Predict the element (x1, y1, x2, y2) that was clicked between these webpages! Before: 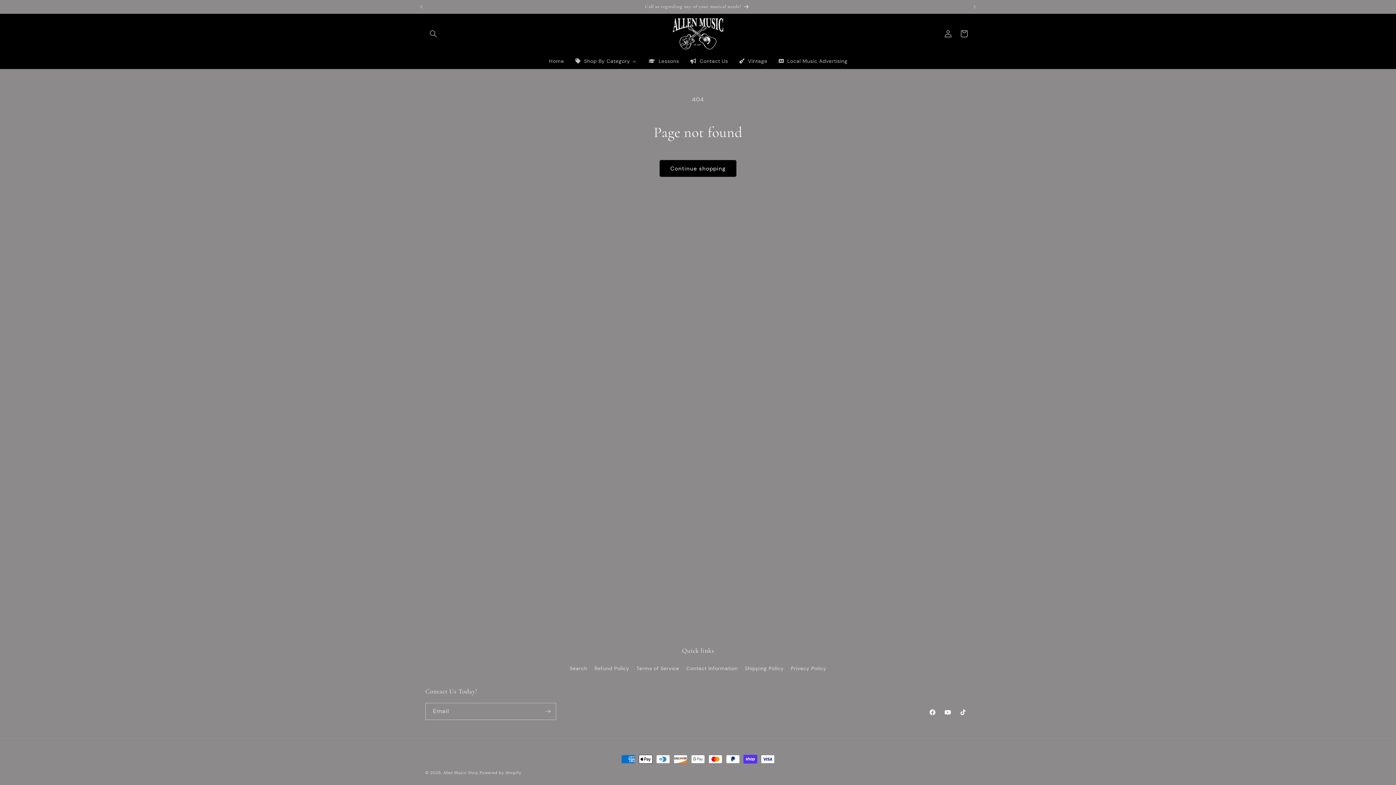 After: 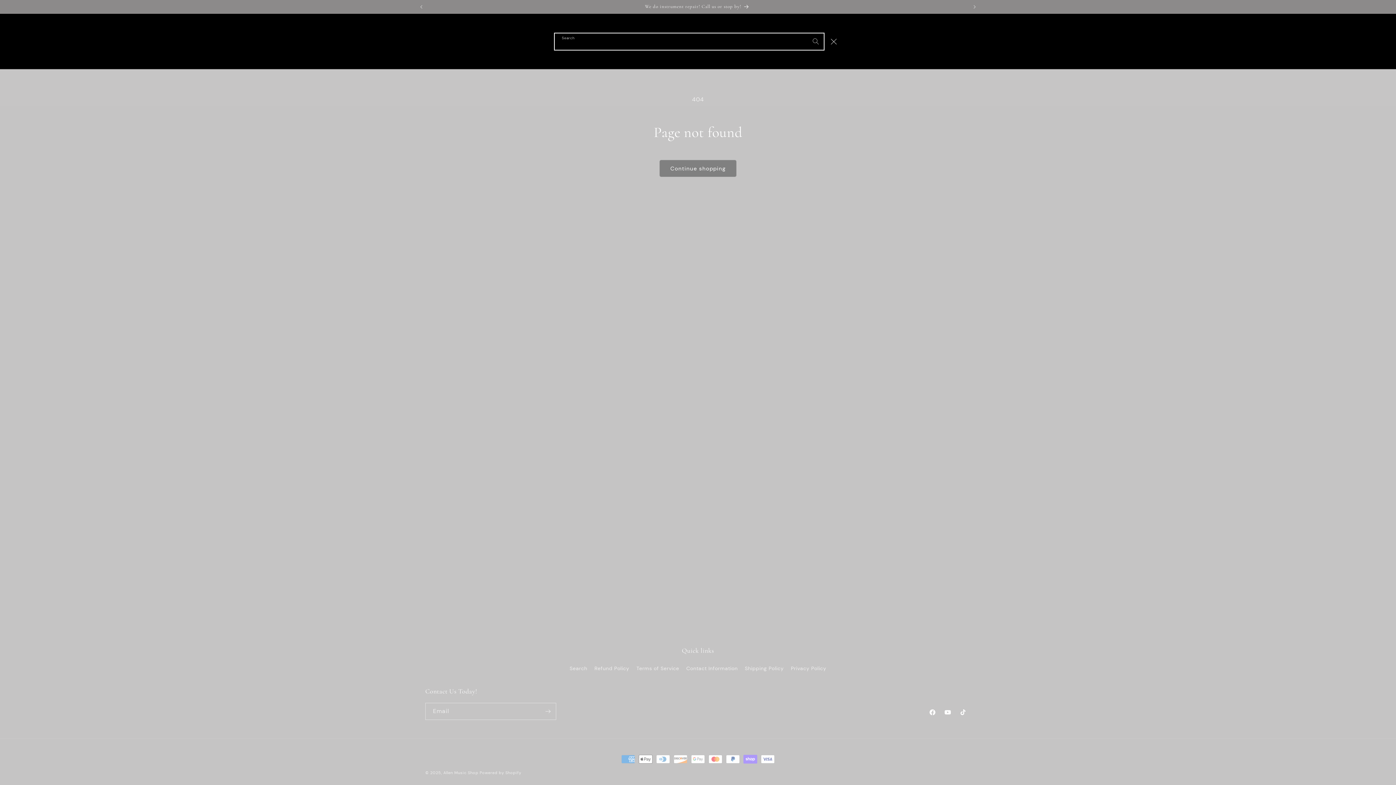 Action: label: Search bbox: (425, 25, 441, 41)